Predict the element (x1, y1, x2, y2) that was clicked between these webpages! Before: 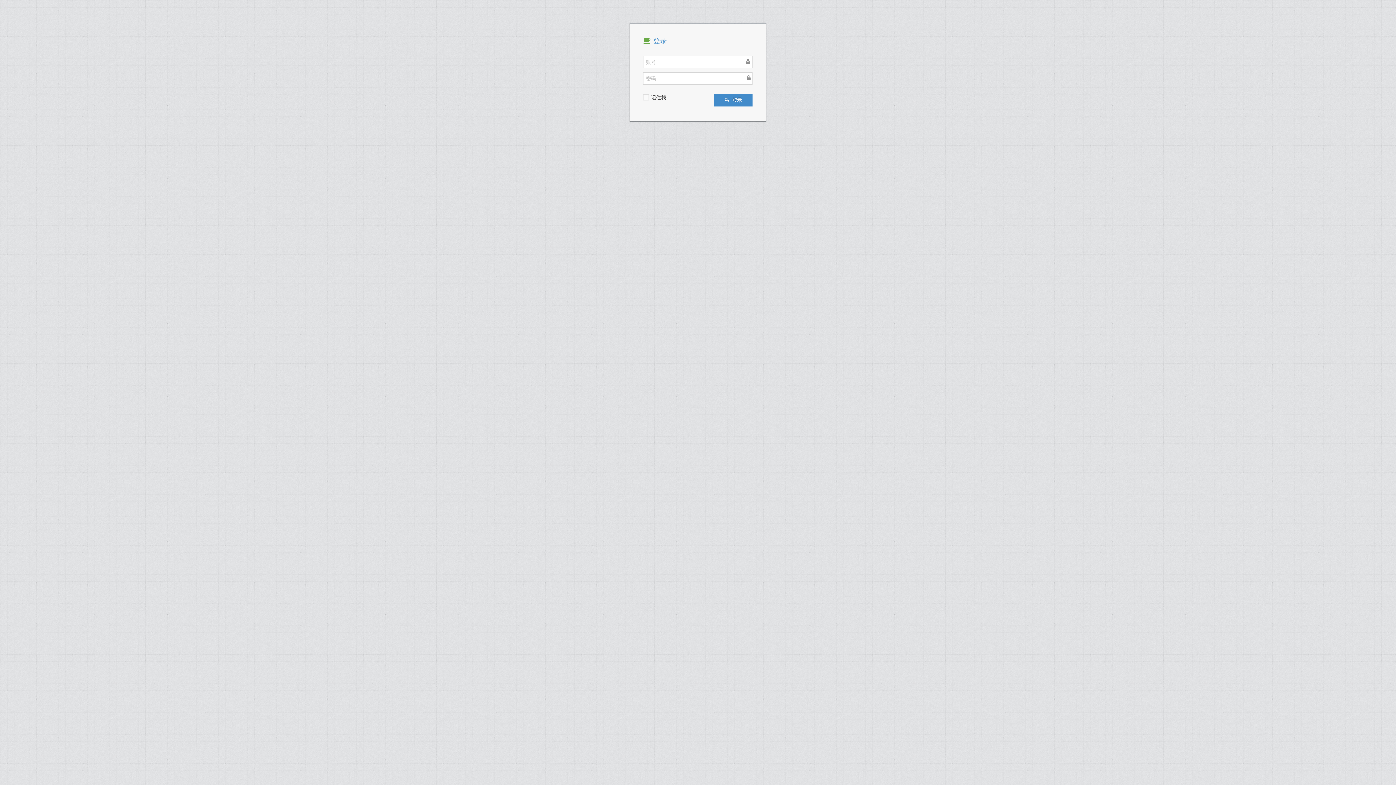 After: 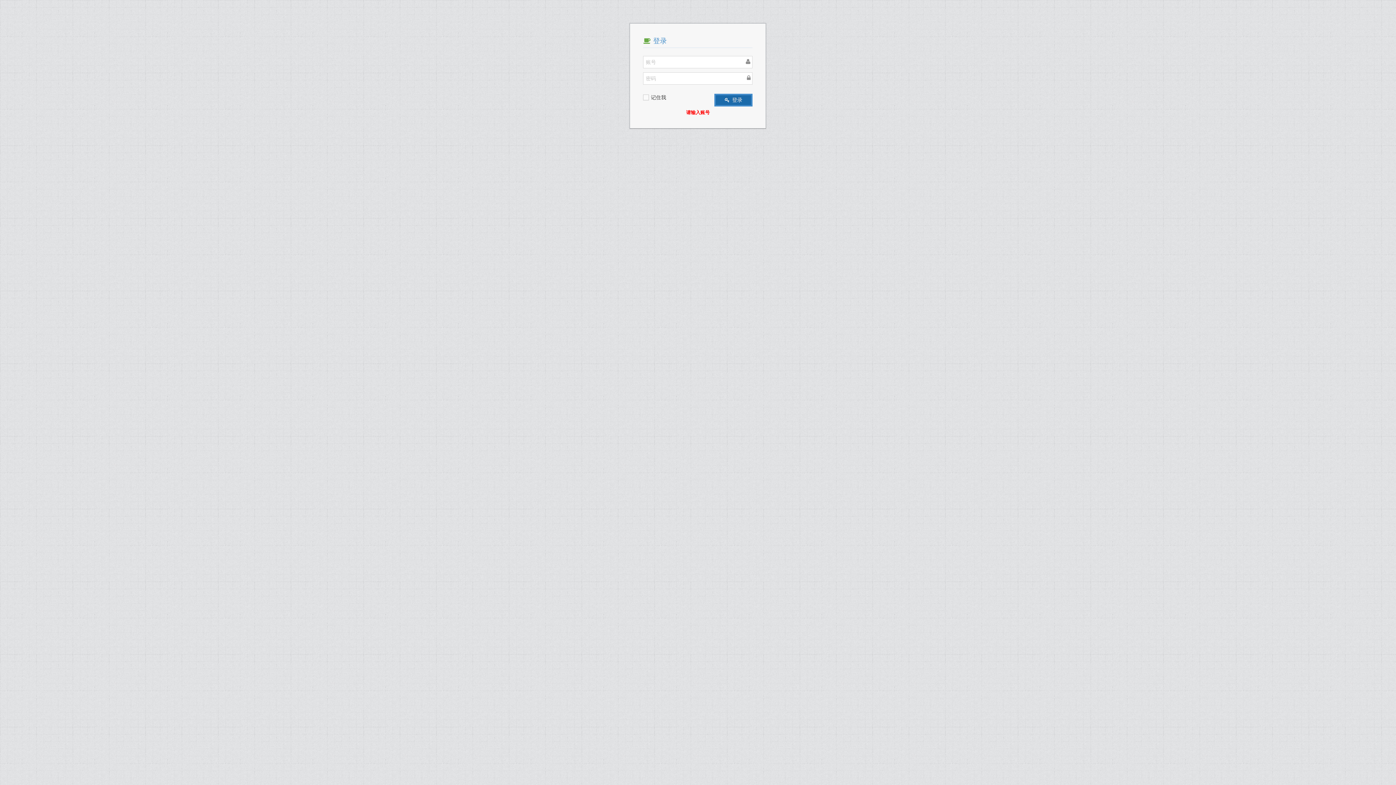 Action: bbox: (714, 93, 752, 106) label:  登录